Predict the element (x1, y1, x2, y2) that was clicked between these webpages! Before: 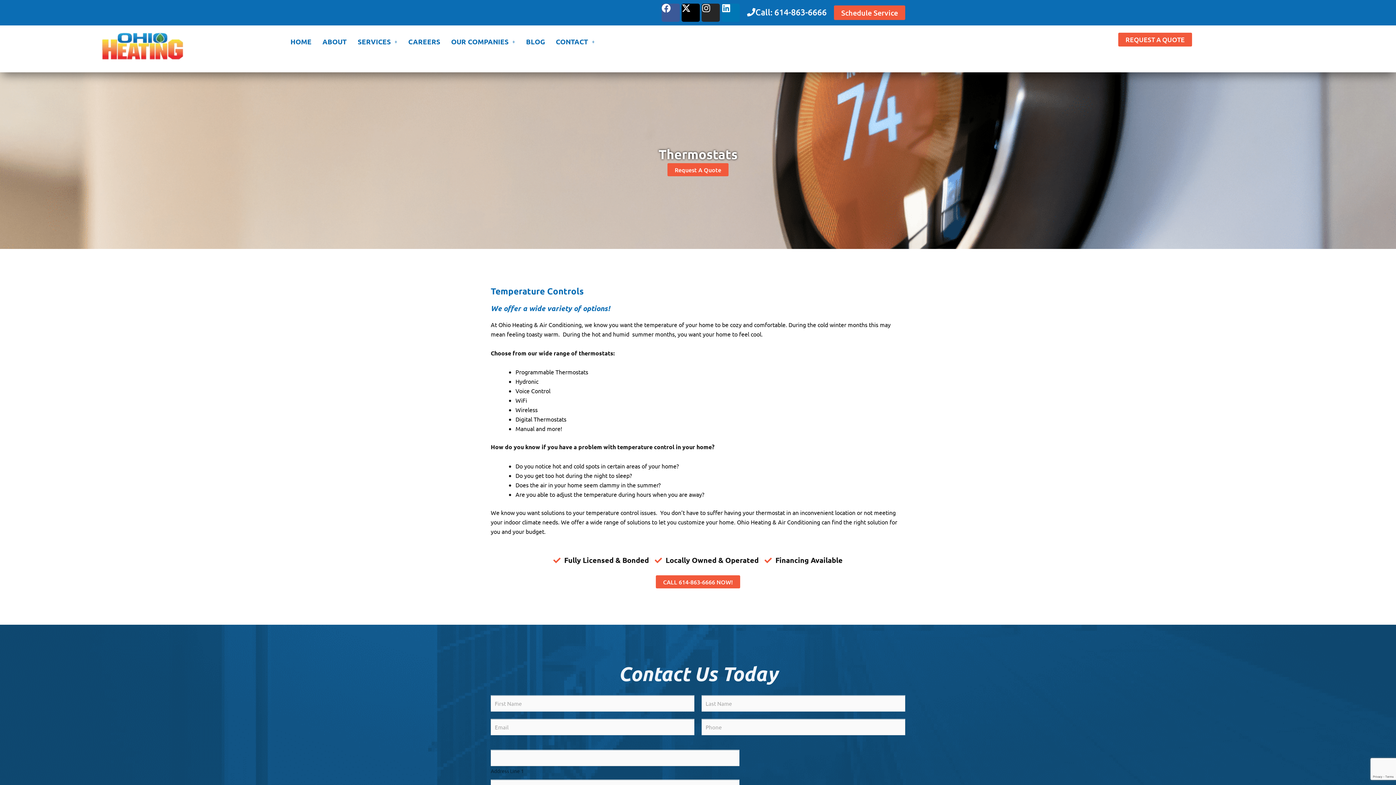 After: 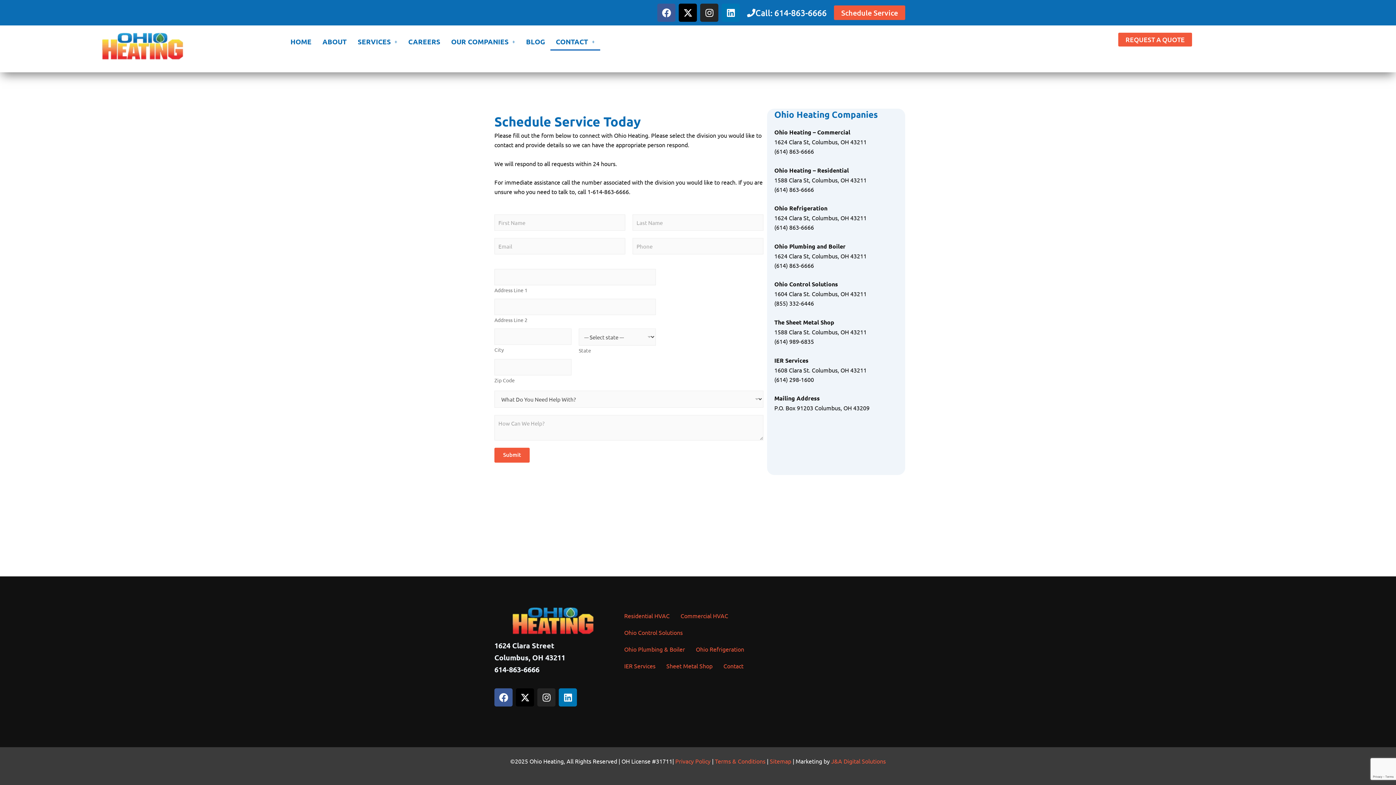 Action: label: Request A Quote bbox: (667, 163, 728, 176)